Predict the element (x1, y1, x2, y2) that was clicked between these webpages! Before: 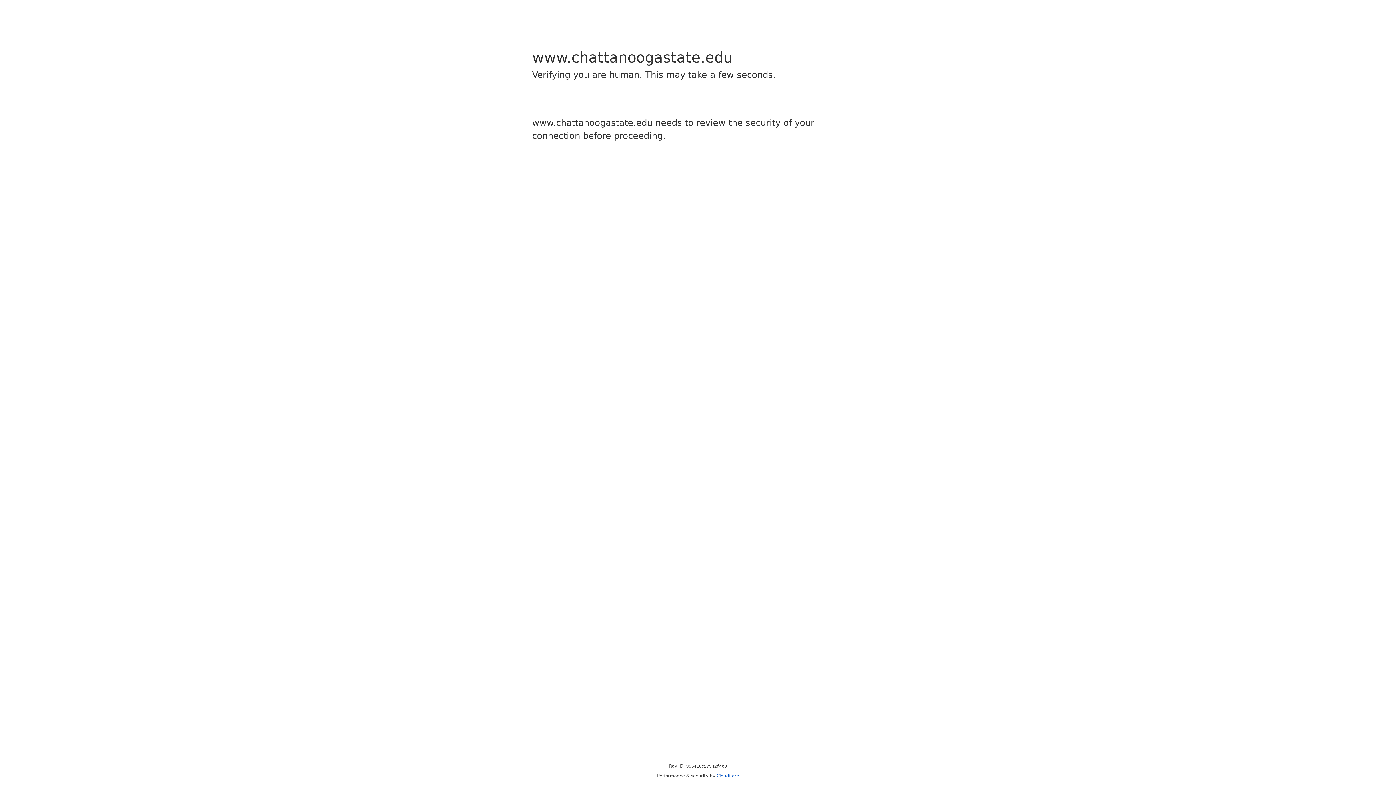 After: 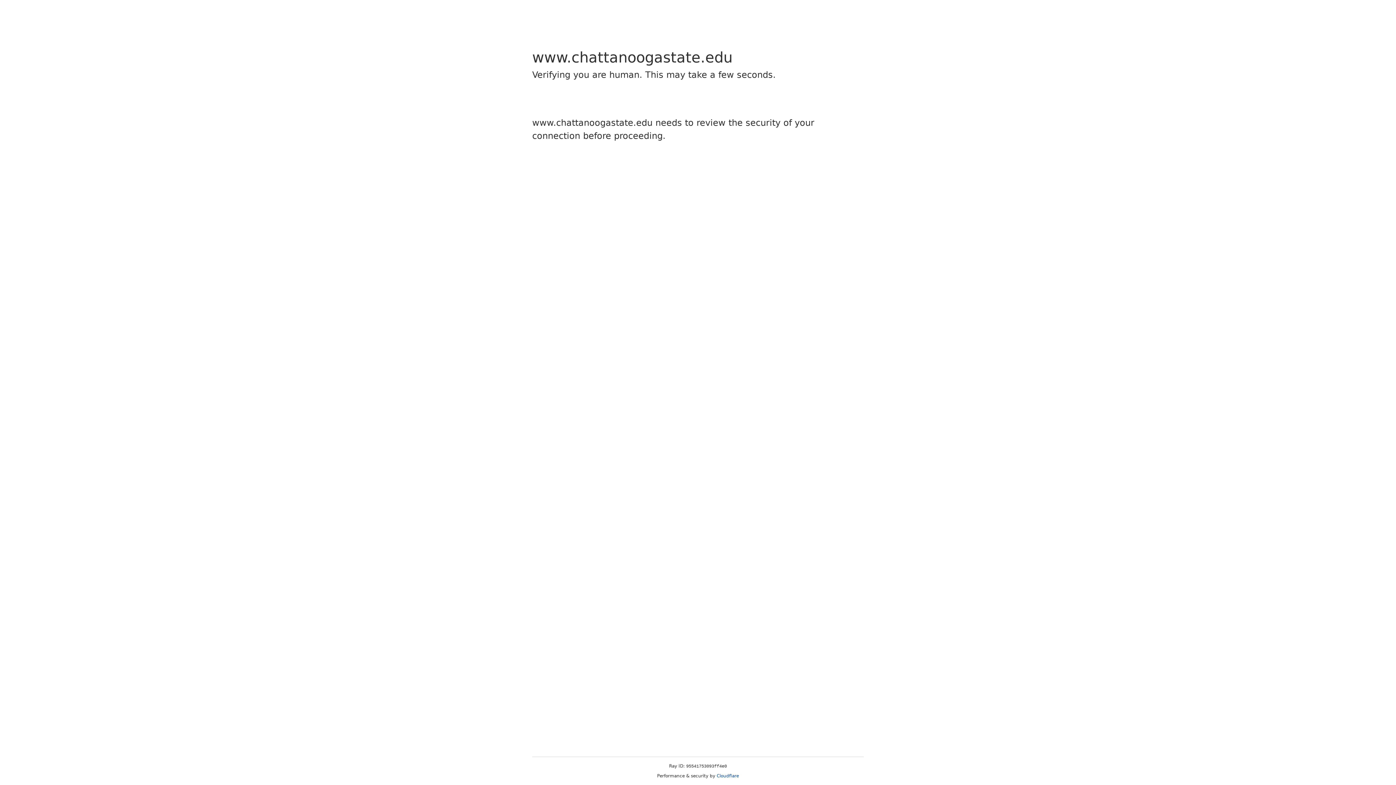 Action: bbox: (716, 773, 739, 778) label: Cloudflare